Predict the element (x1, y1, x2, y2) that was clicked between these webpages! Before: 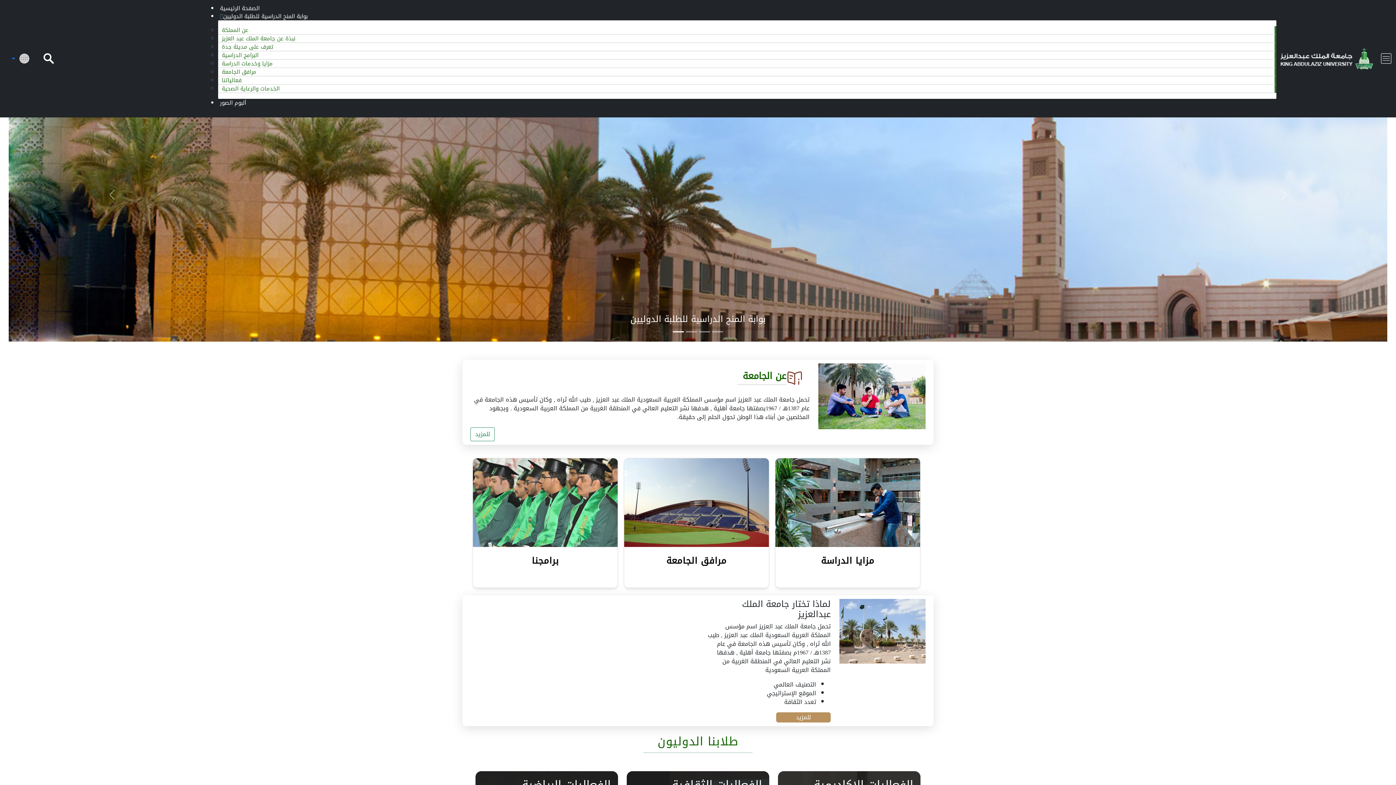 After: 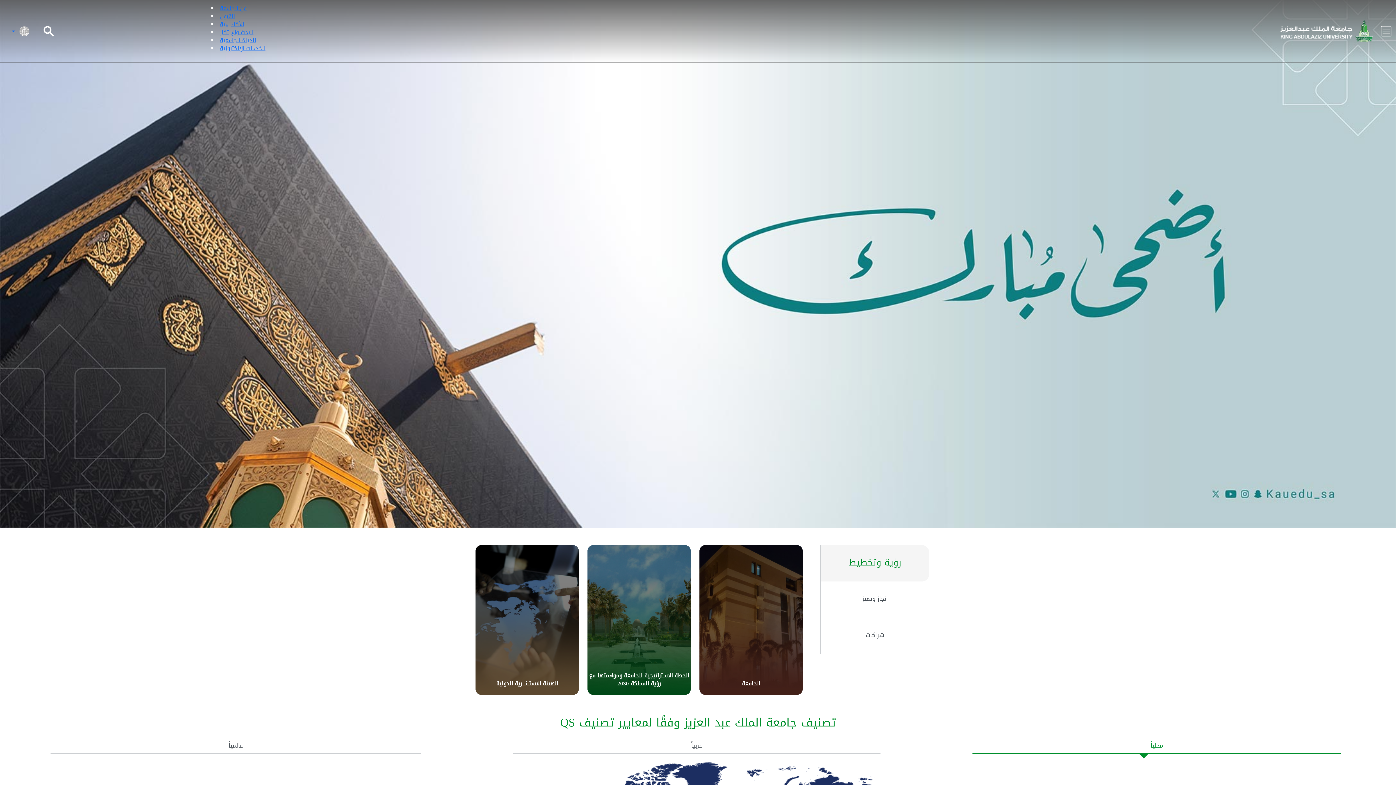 Action: bbox: (1278, 45, 1375, 71)